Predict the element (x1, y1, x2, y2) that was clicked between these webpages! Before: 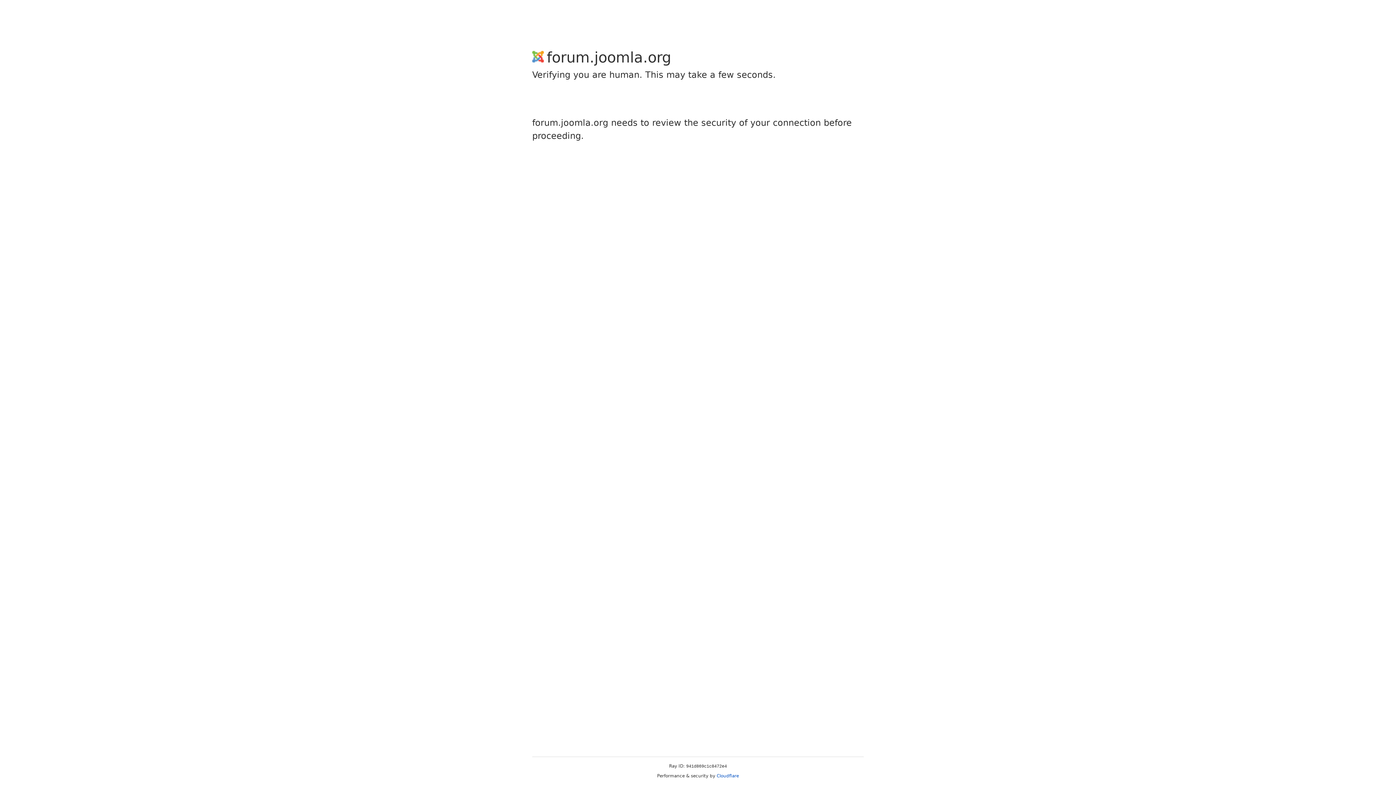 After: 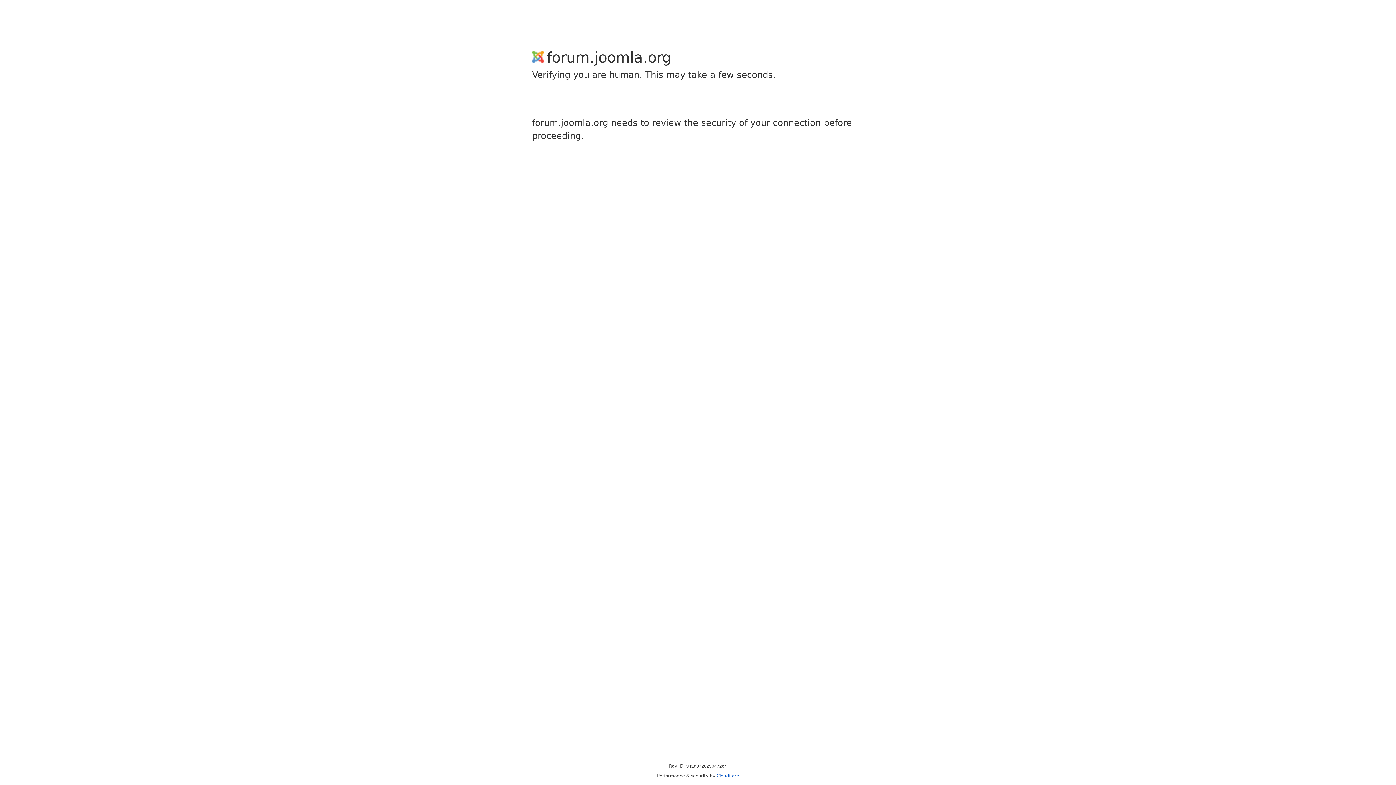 Action: bbox: (716, 773, 739, 778) label: Cloudflare